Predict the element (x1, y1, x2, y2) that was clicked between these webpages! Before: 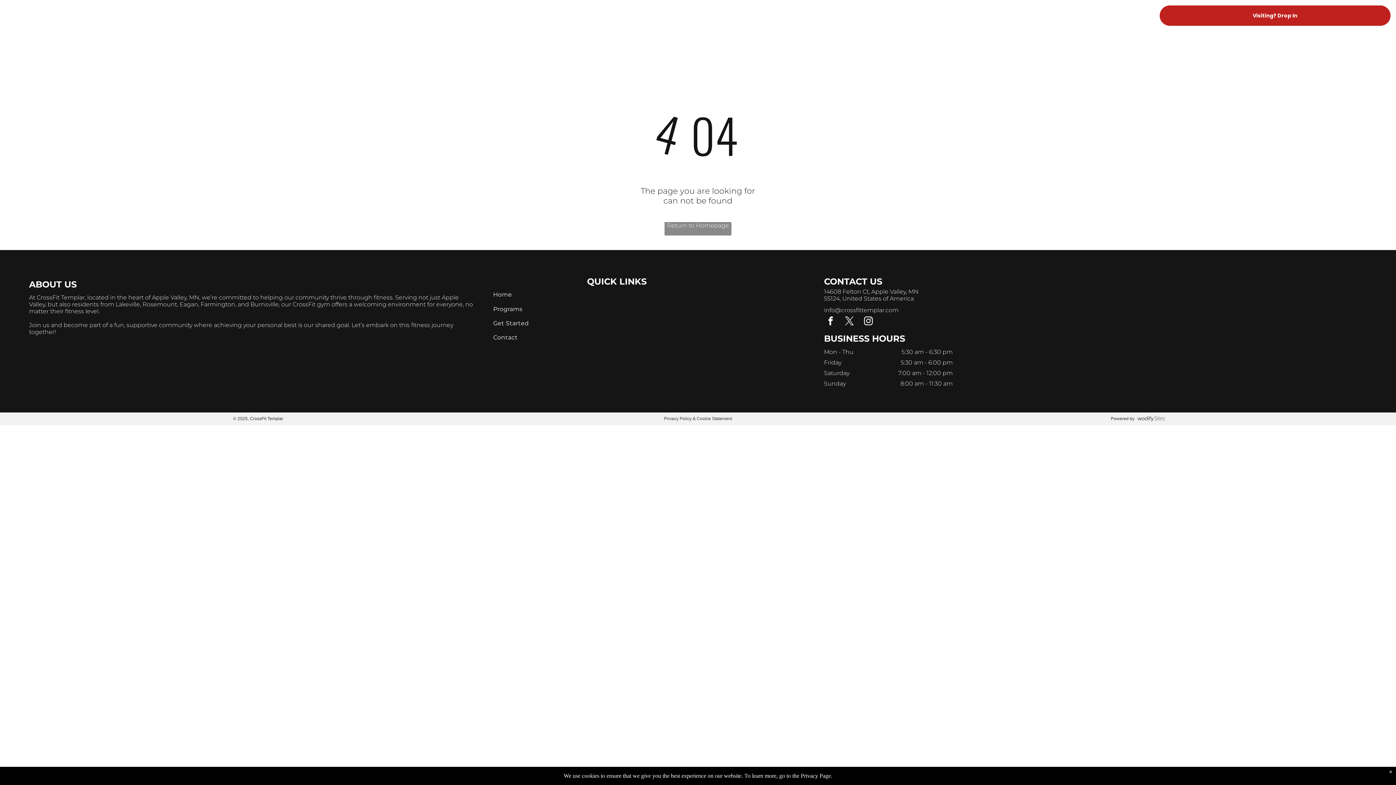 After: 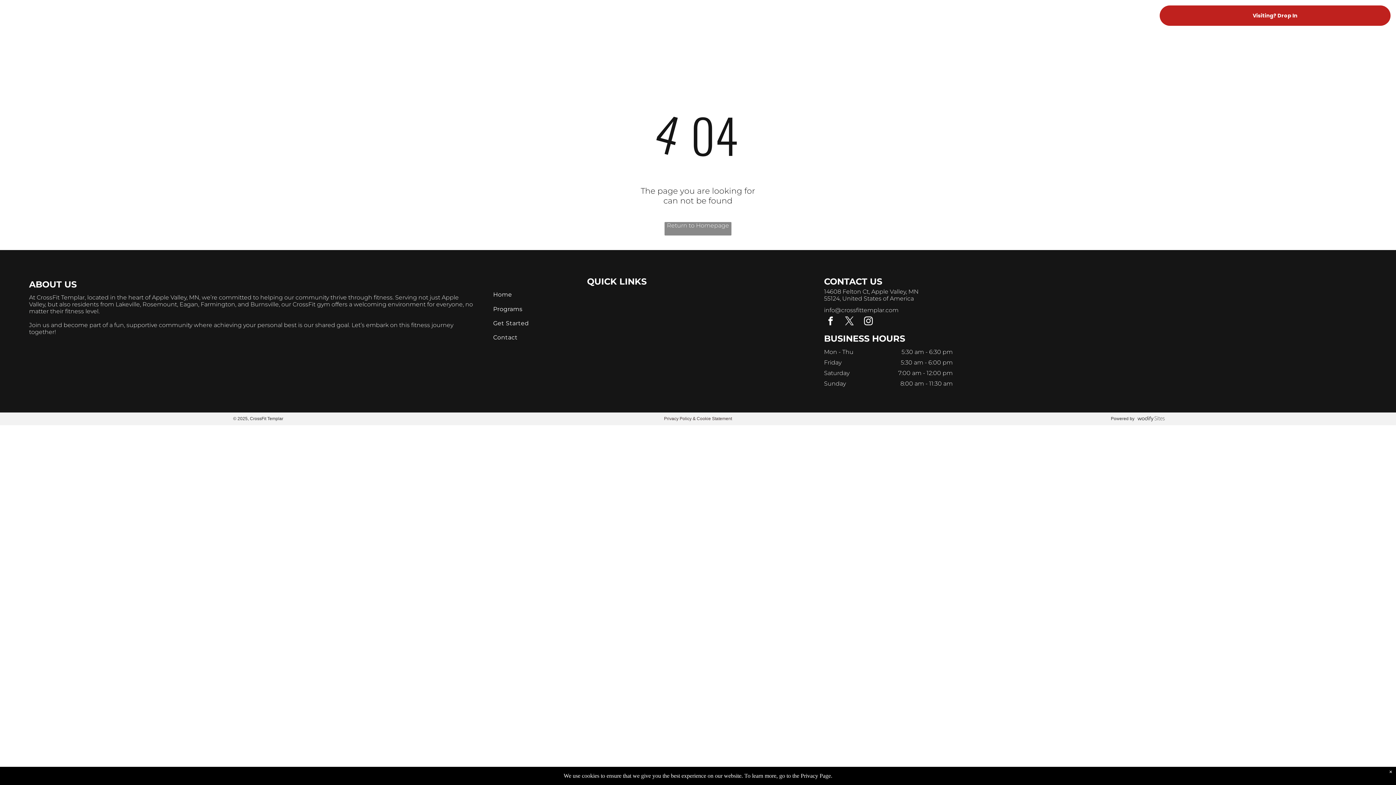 Action: bbox: (1135, 416, 1164, 421)